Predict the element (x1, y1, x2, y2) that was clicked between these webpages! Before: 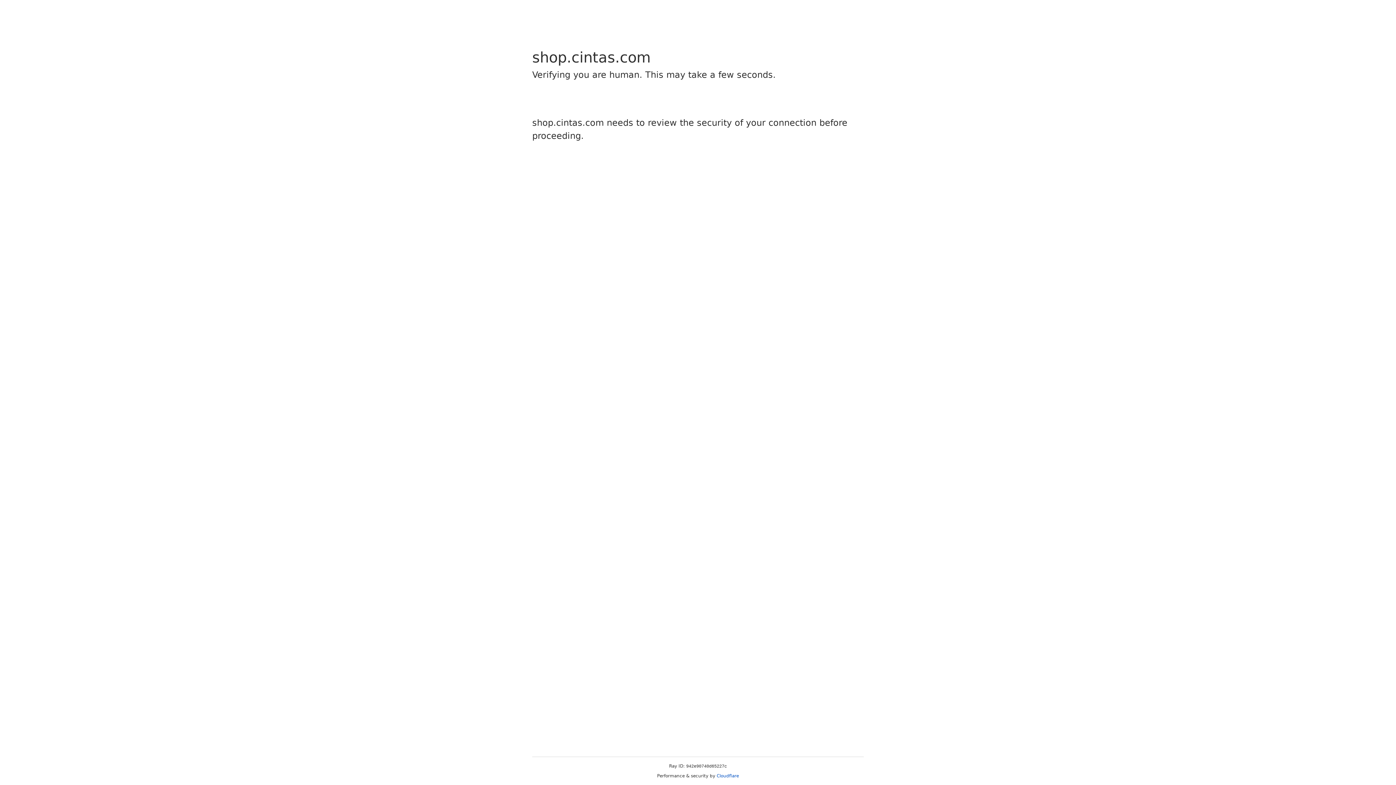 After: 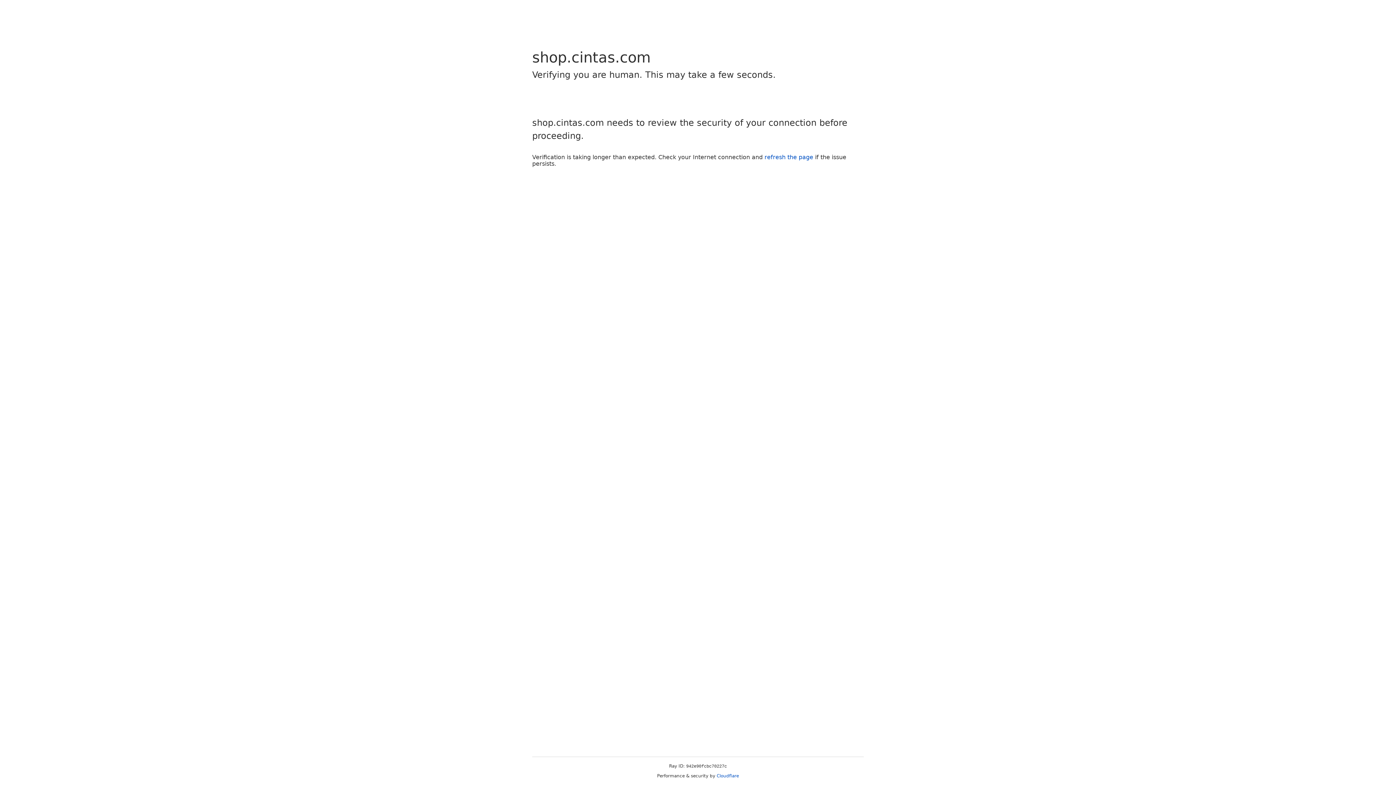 Action: bbox: (716, 773, 739, 778) label: Cloudflare